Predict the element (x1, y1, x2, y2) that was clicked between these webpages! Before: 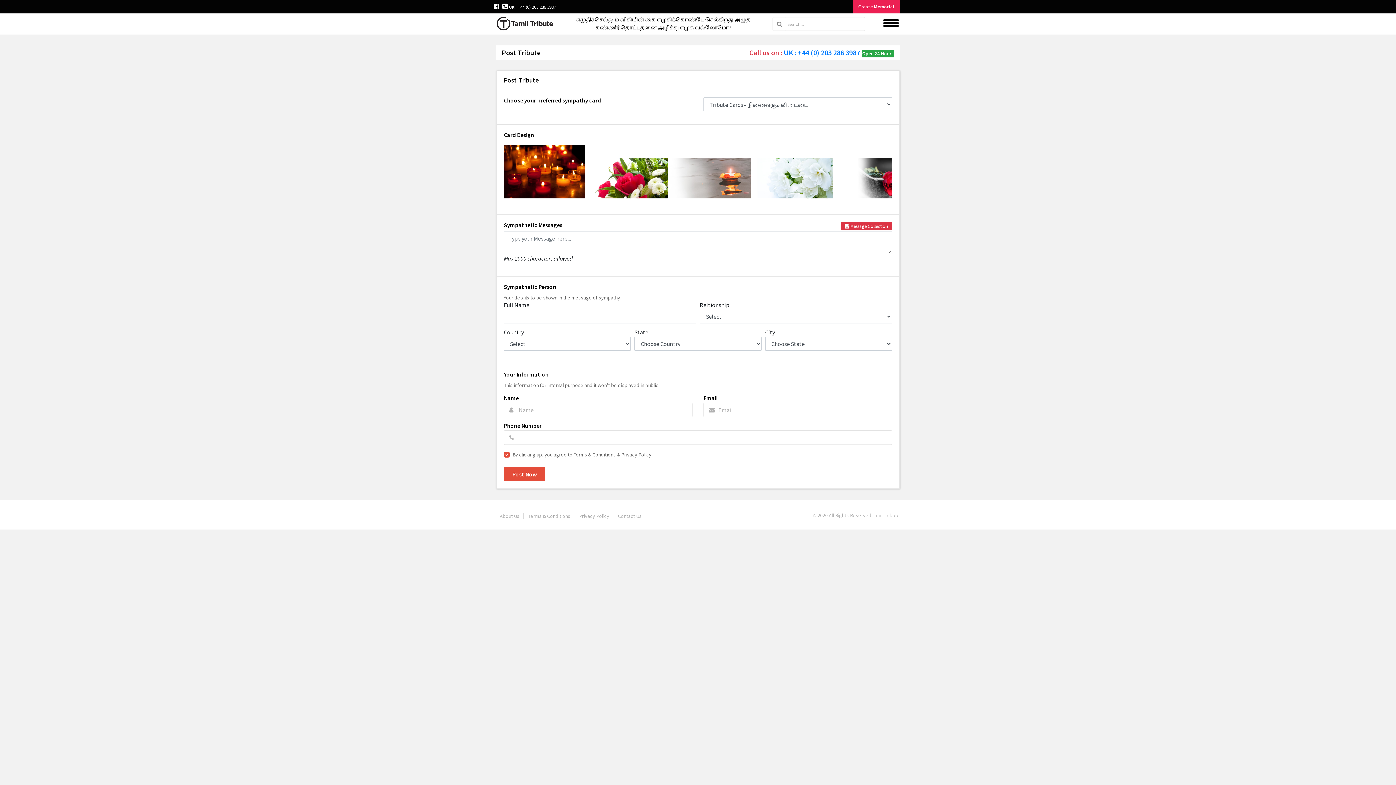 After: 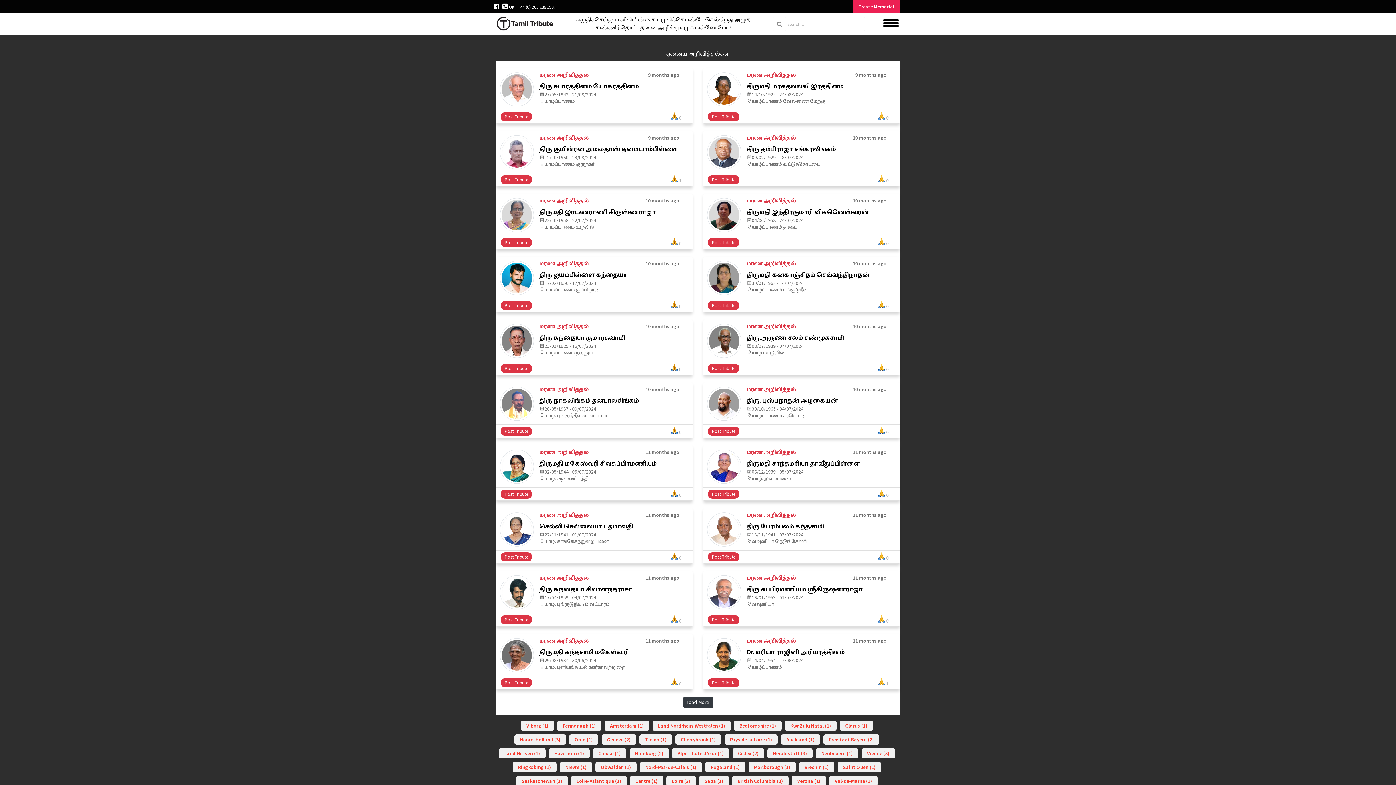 Action: bbox: (496, 26, 554, 33)